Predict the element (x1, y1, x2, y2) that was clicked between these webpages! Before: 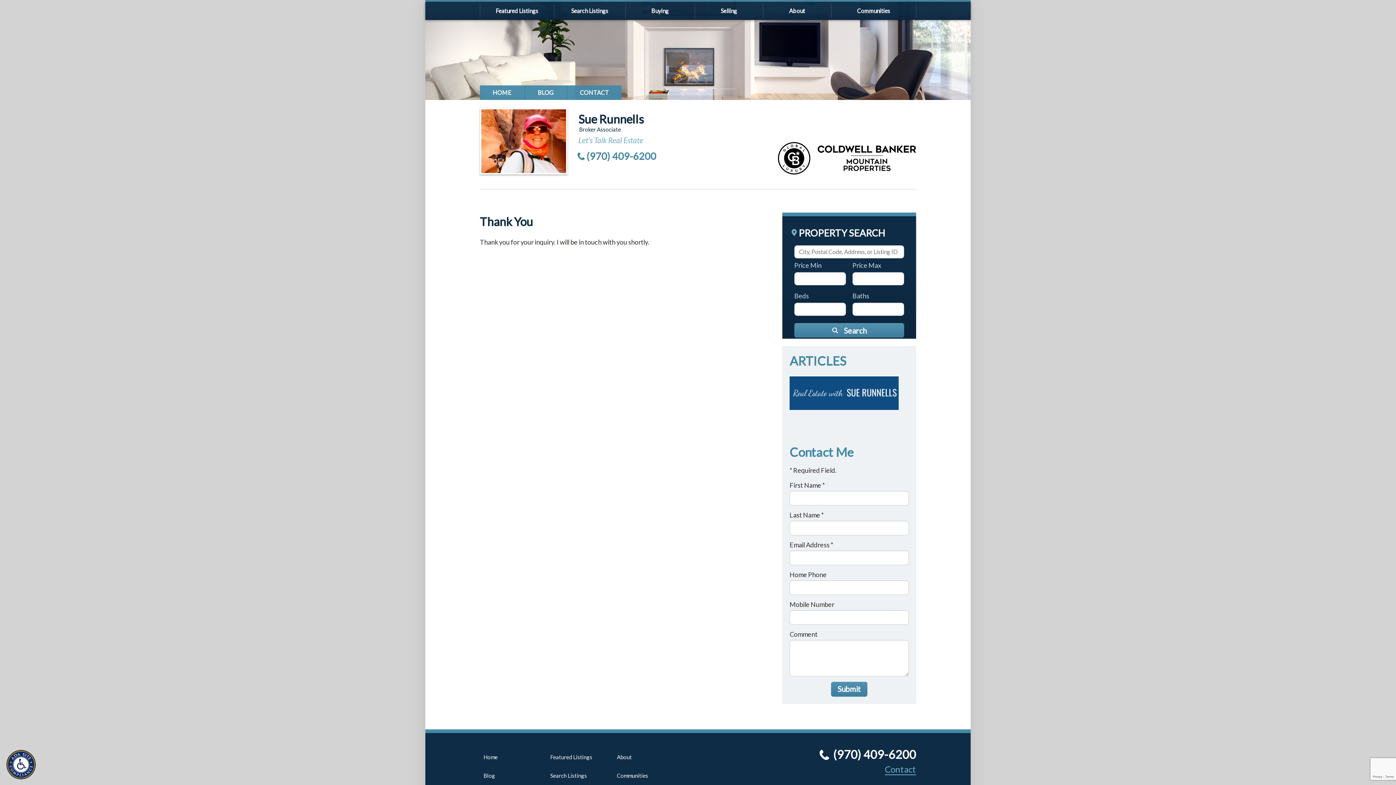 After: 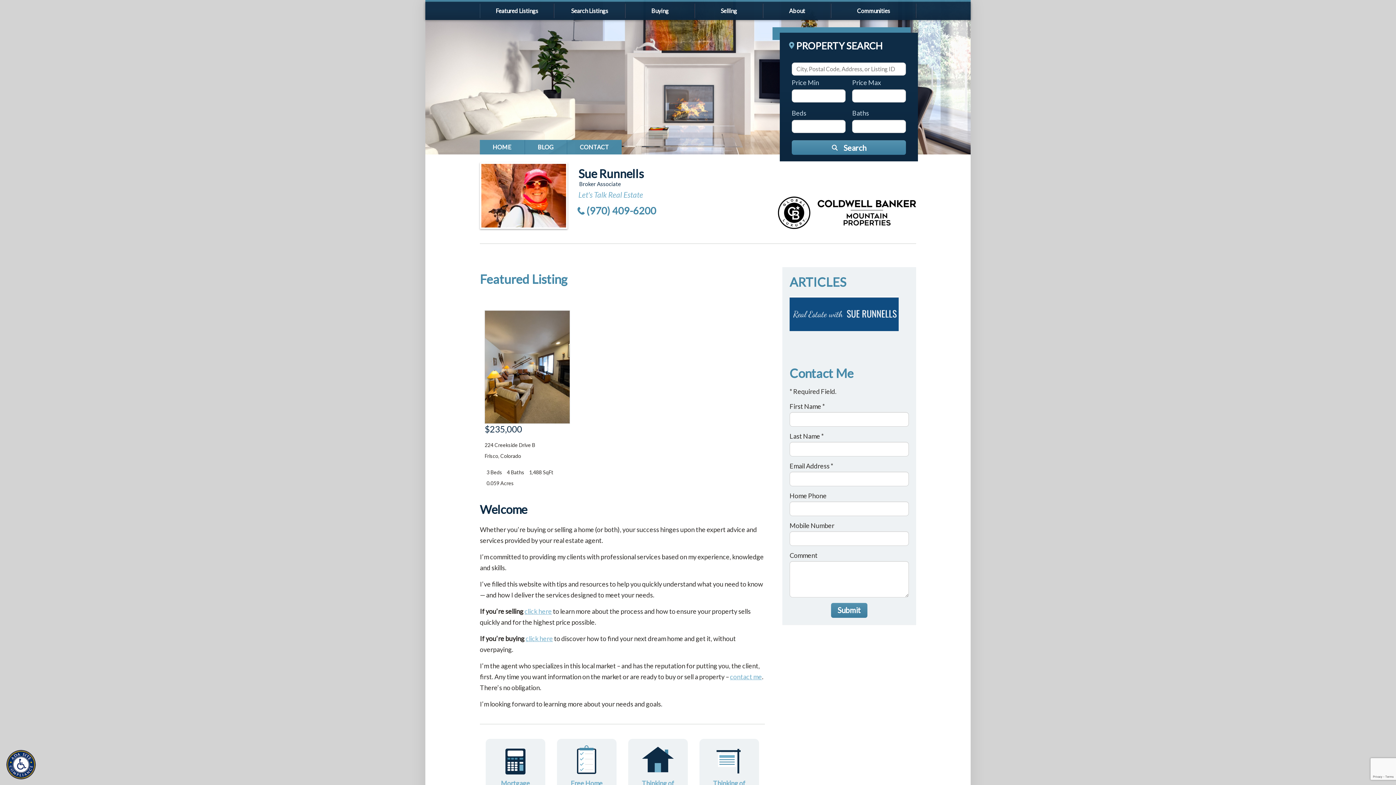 Action: label: Home bbox: (483, 754, 497, 760)